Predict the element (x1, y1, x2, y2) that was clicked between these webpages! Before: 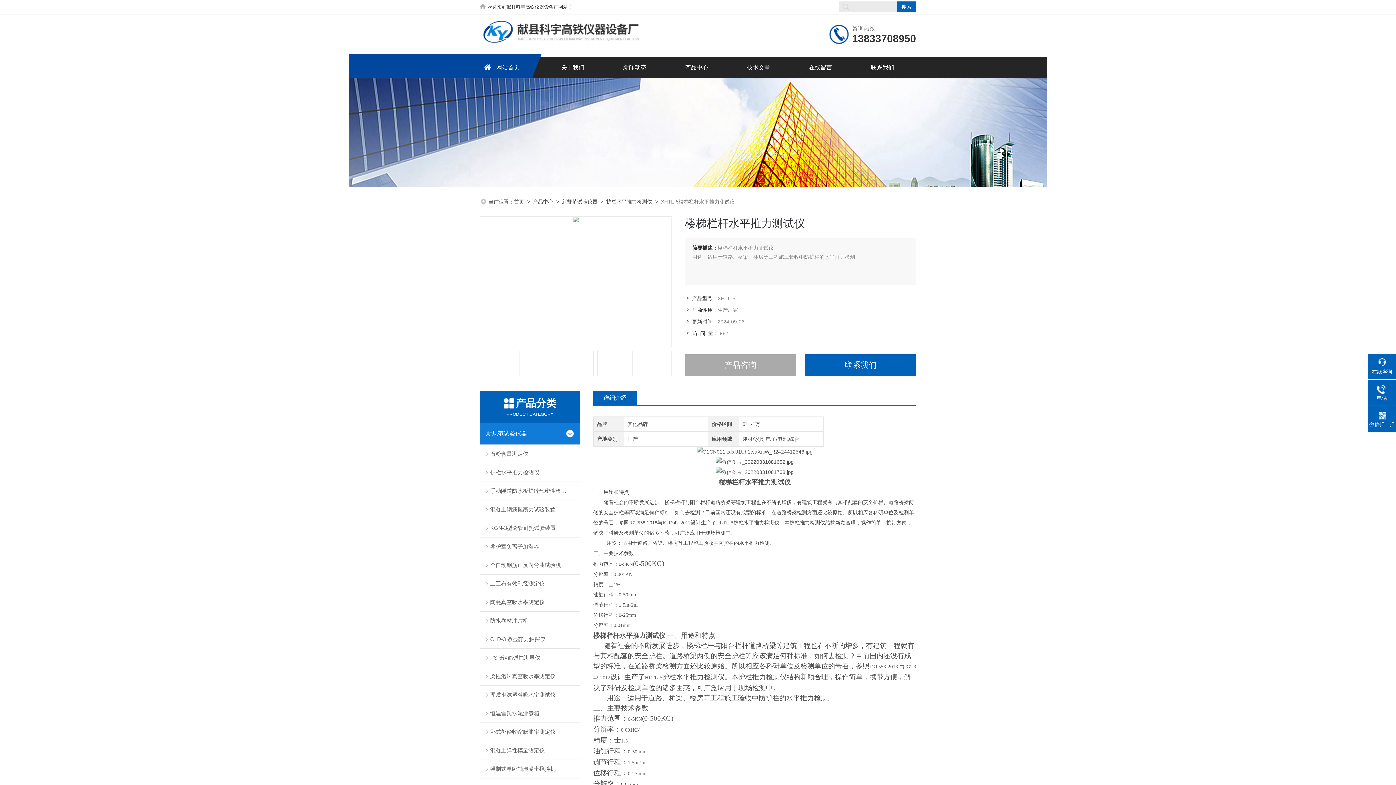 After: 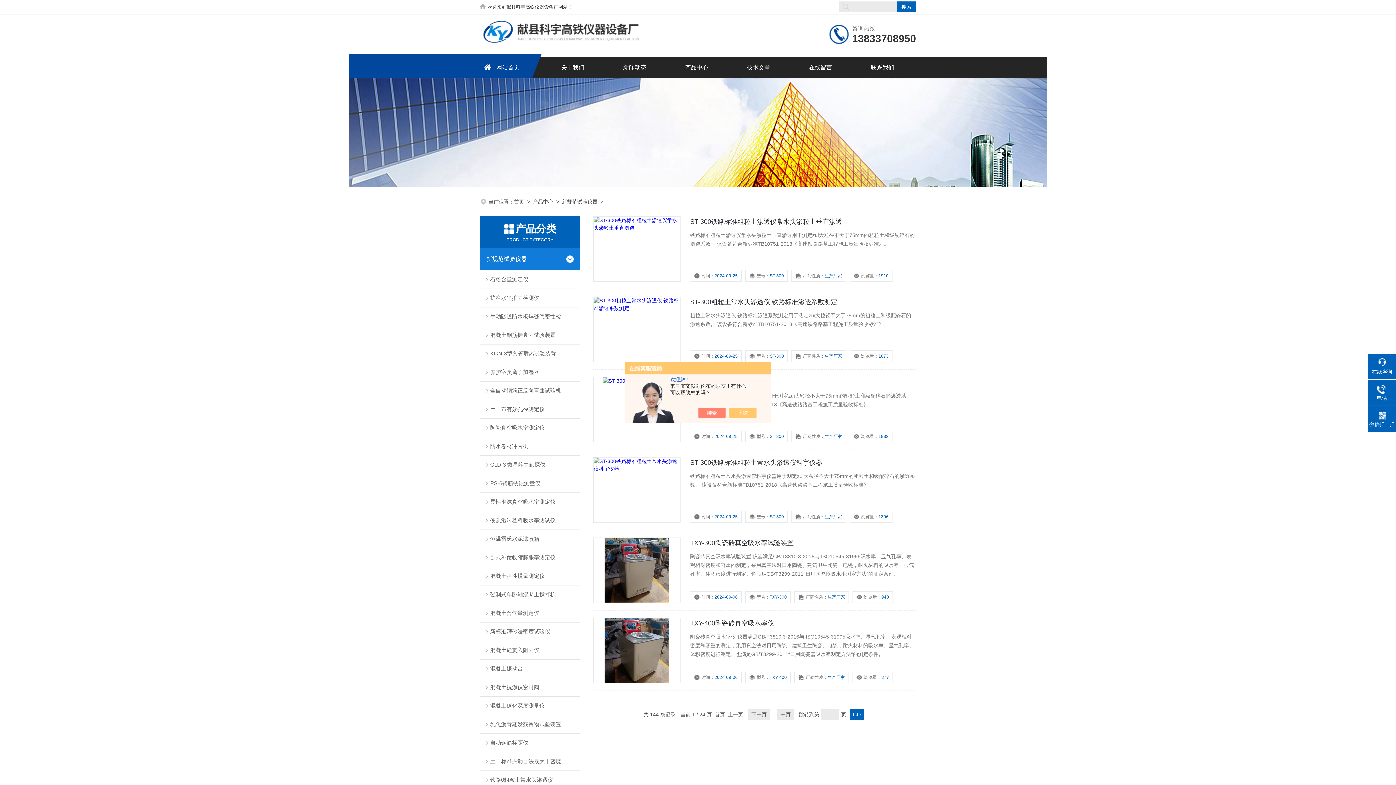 Action: bbox: (562, 198, 597, 204) label: 新规范试验仪器